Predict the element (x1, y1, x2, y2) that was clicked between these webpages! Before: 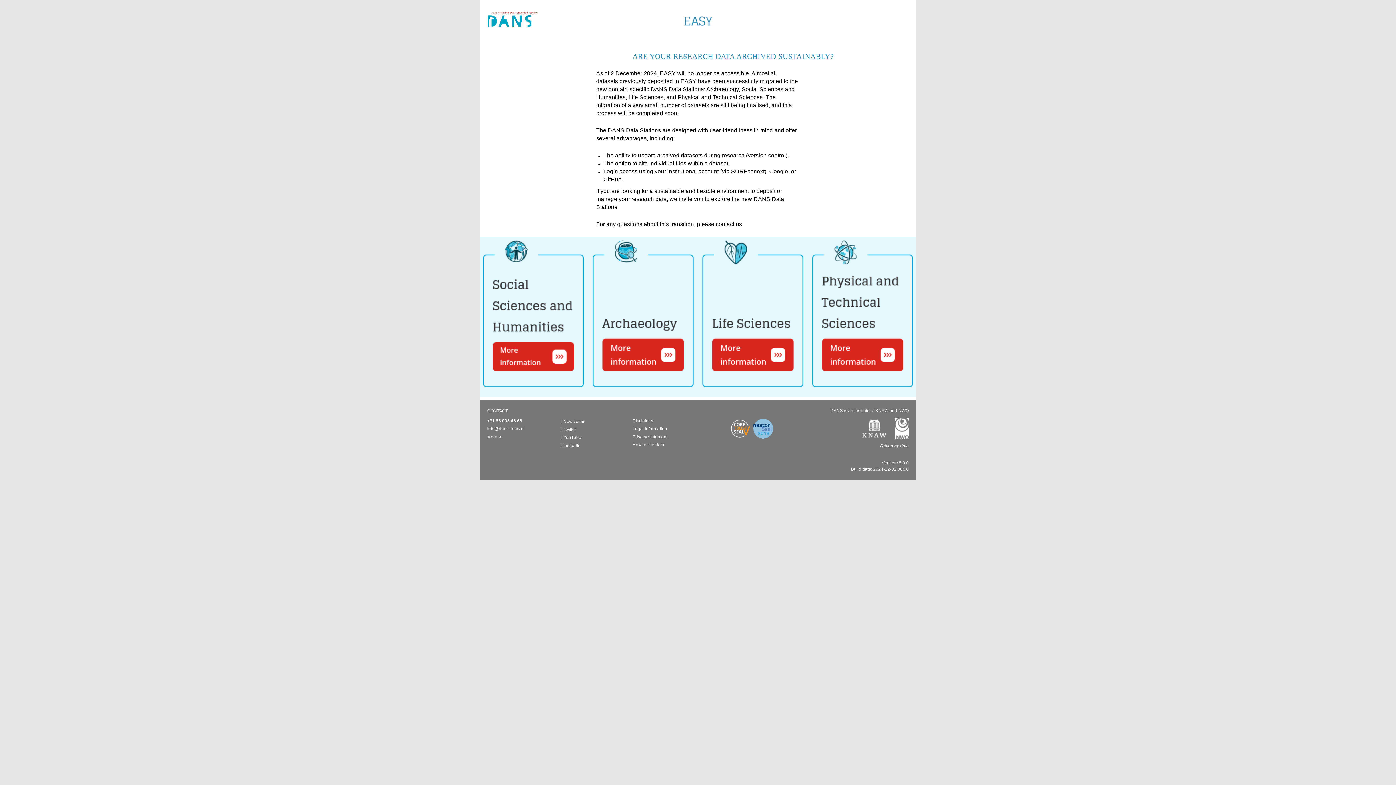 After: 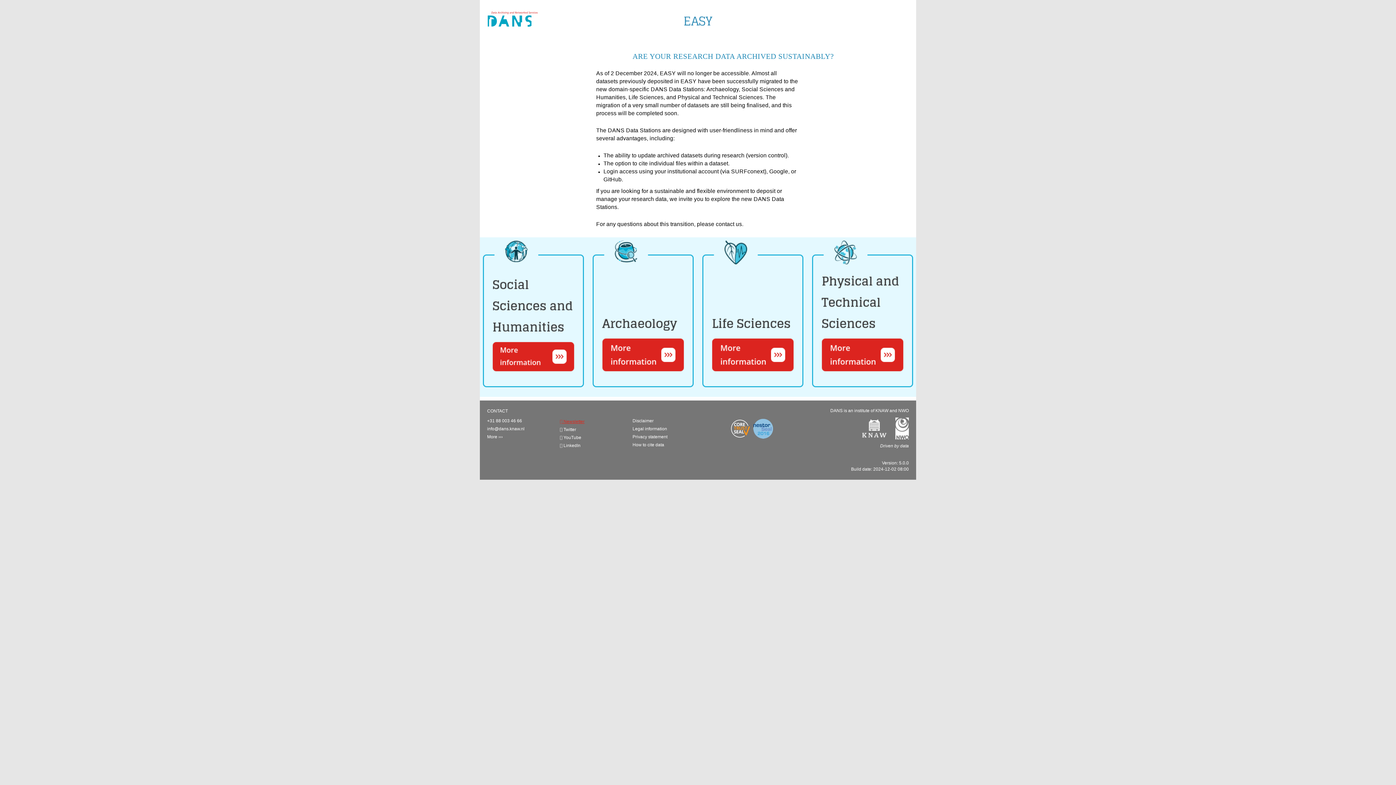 Action: label:  Newsletter bbox: (560, 419, 584, 424)